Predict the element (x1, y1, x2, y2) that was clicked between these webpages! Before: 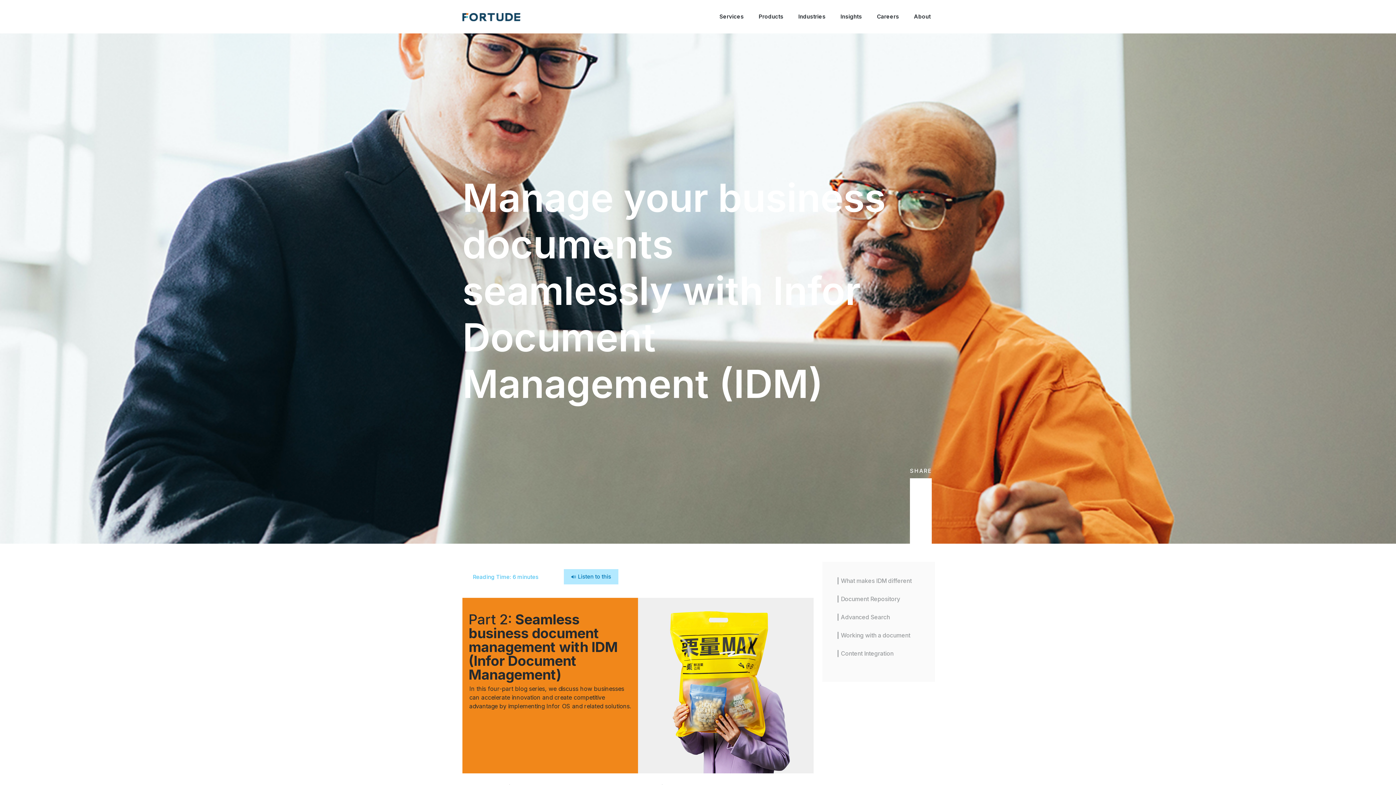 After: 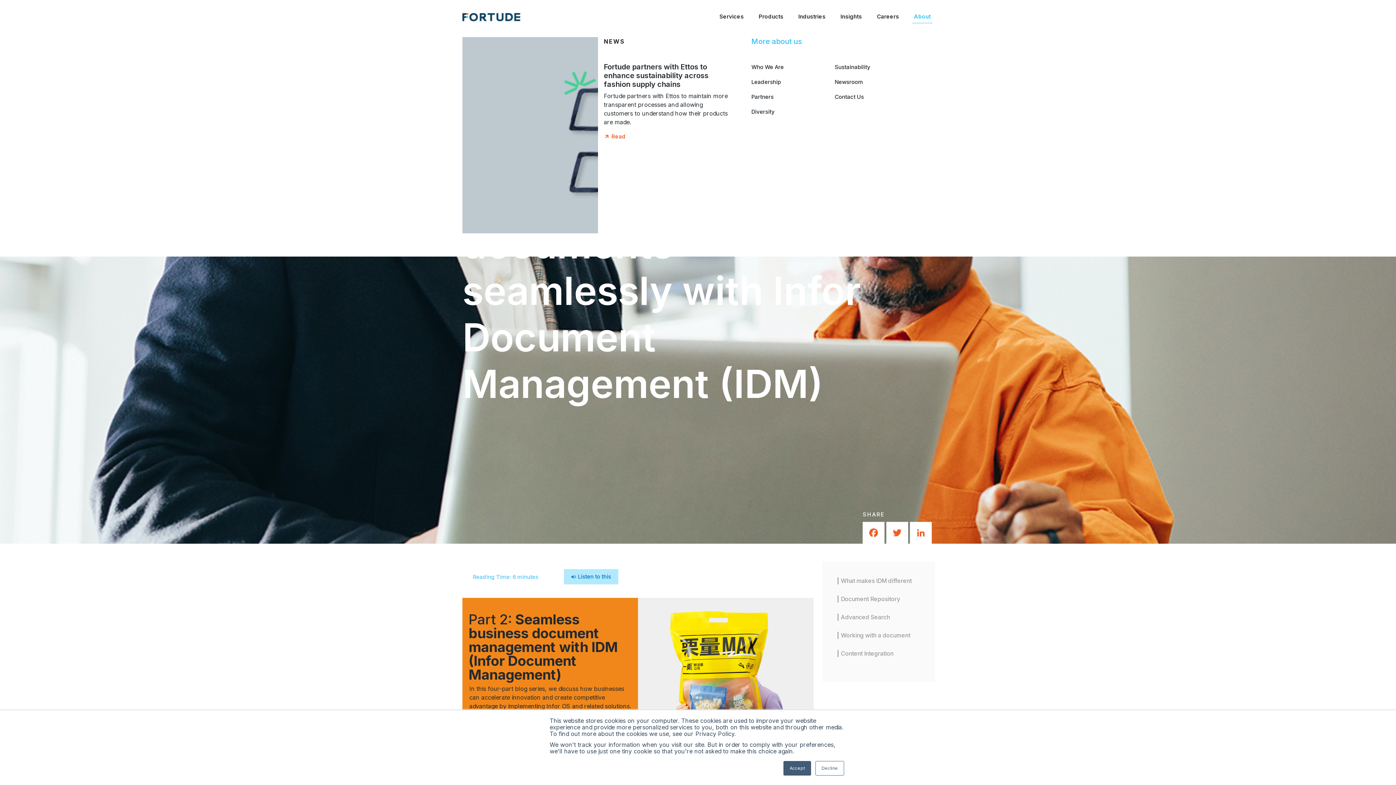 Action: label: About bbox: (911, 10, 933, 23)